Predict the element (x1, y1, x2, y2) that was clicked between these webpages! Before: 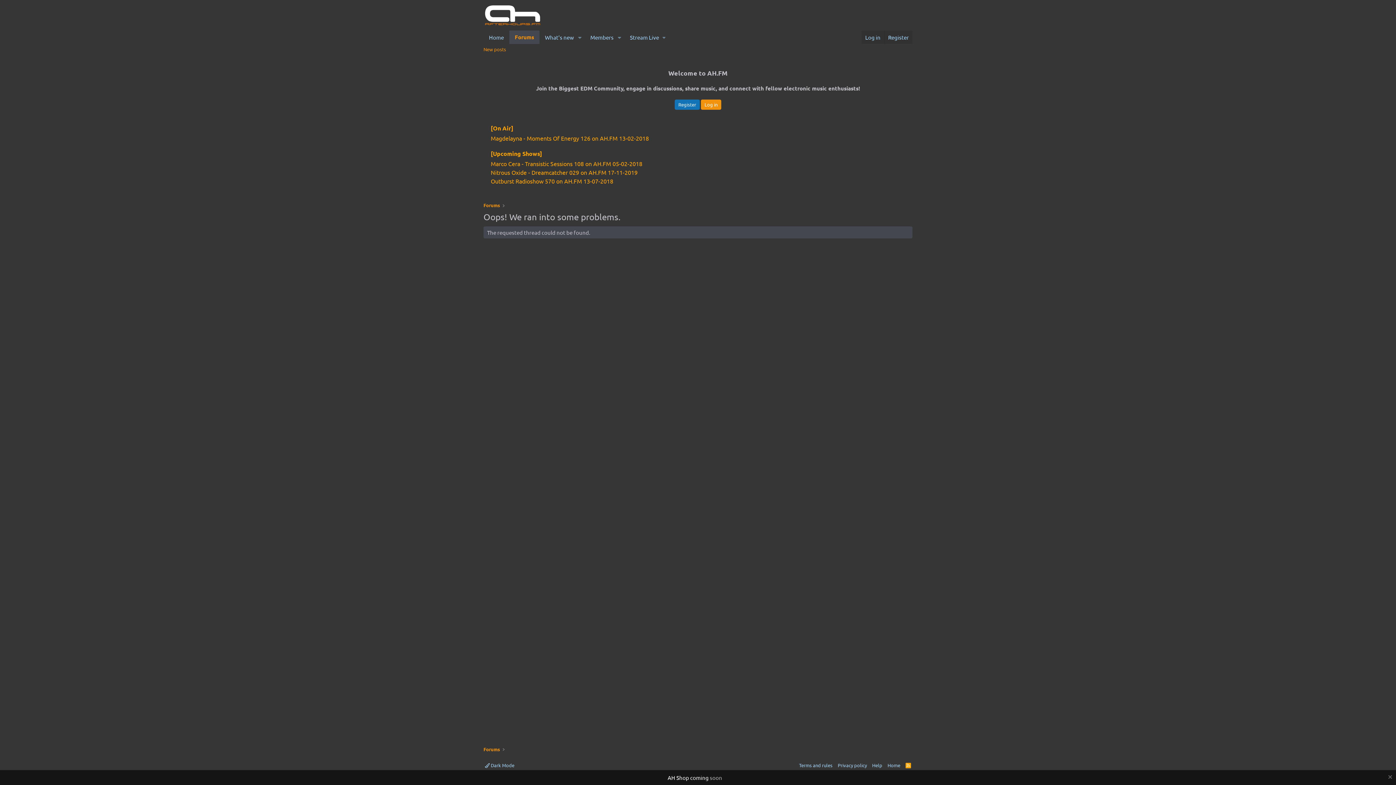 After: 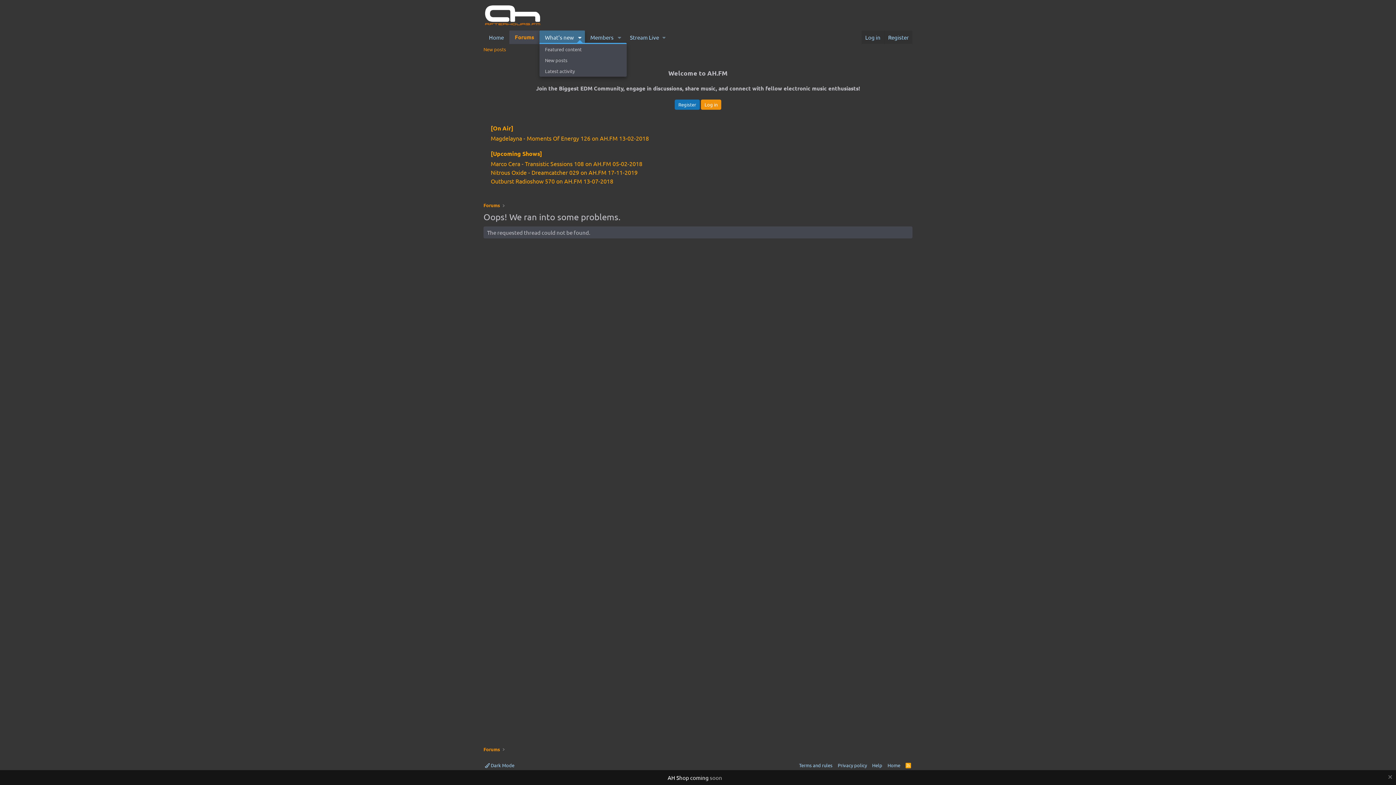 Action: bbox: (574, 30, 585, 44) label: Toggle expanded